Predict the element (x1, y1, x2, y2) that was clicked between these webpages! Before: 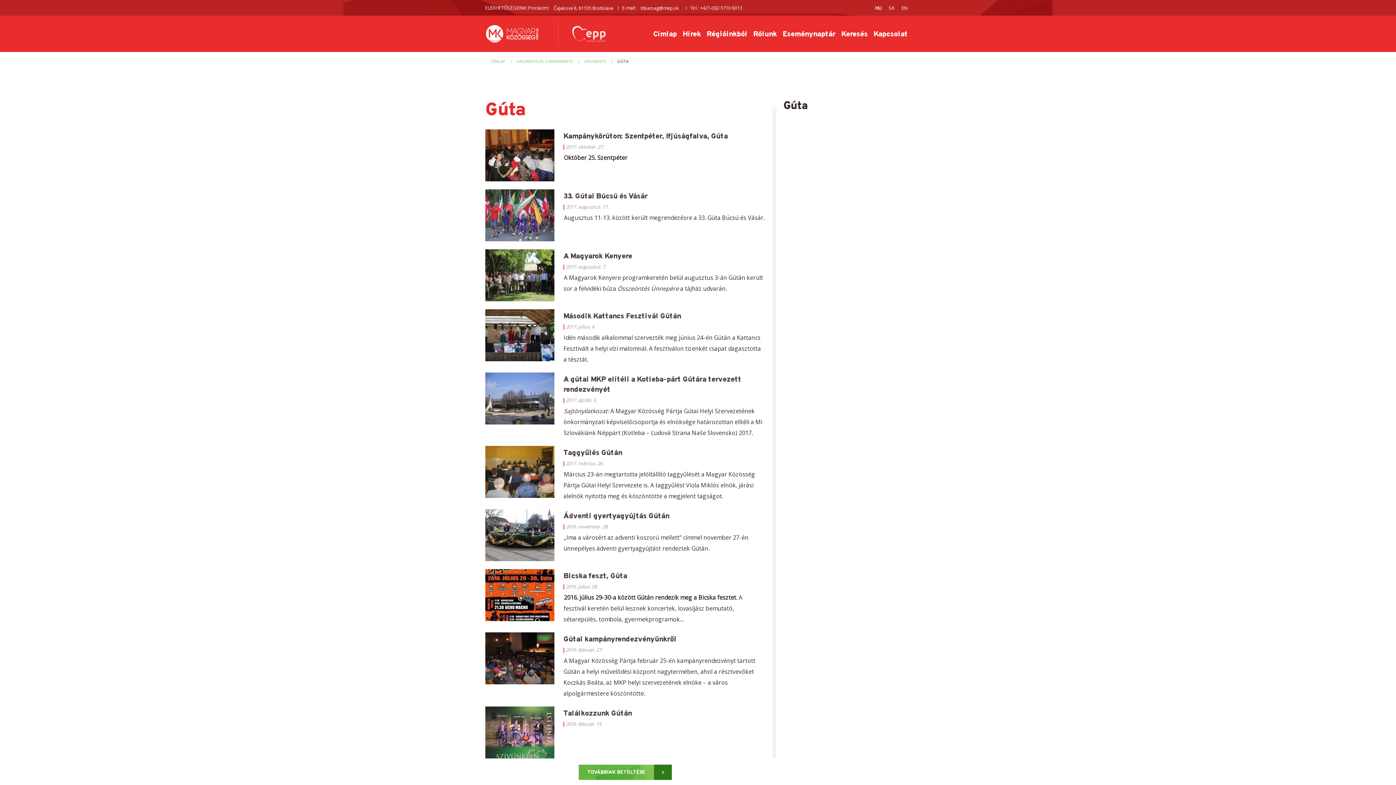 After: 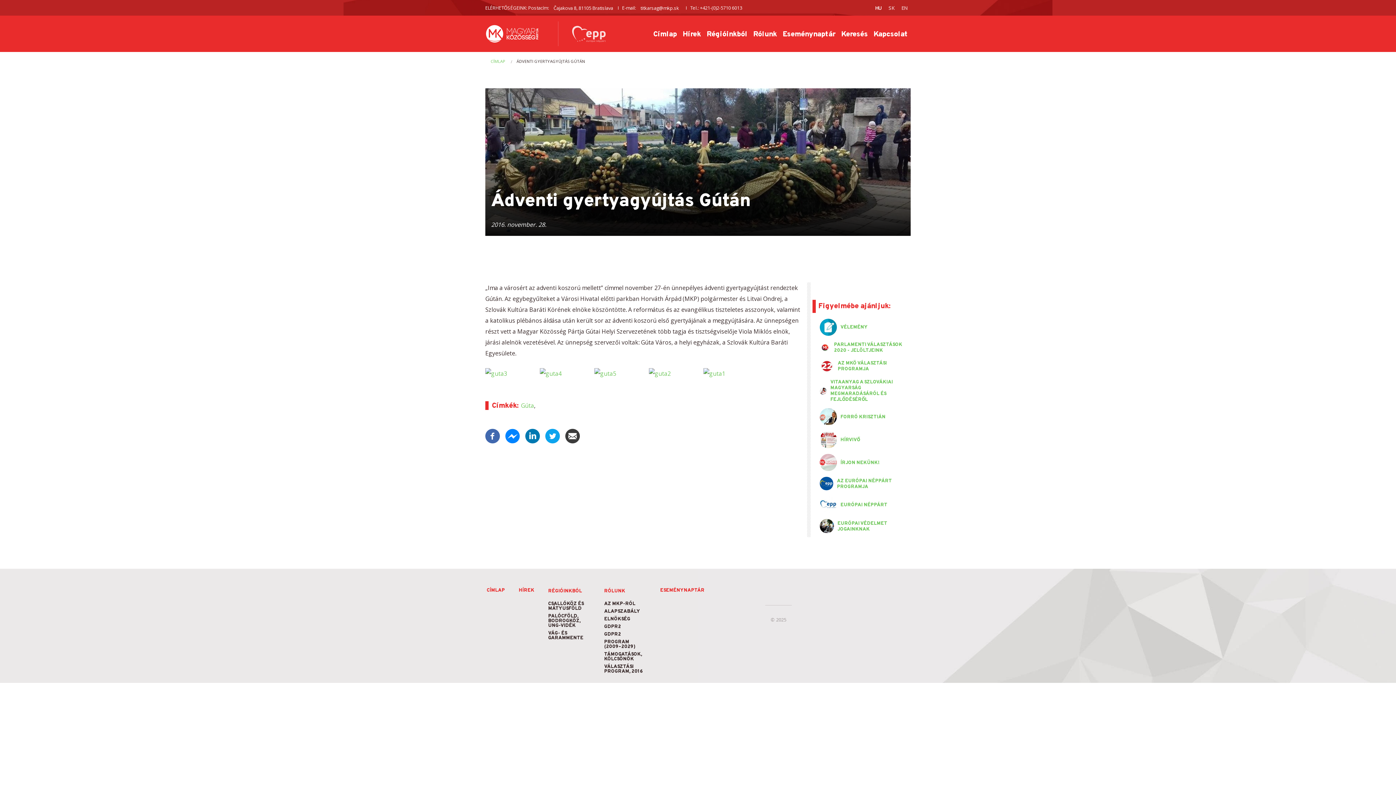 Action: bbox: (485, 530, 554, 538)